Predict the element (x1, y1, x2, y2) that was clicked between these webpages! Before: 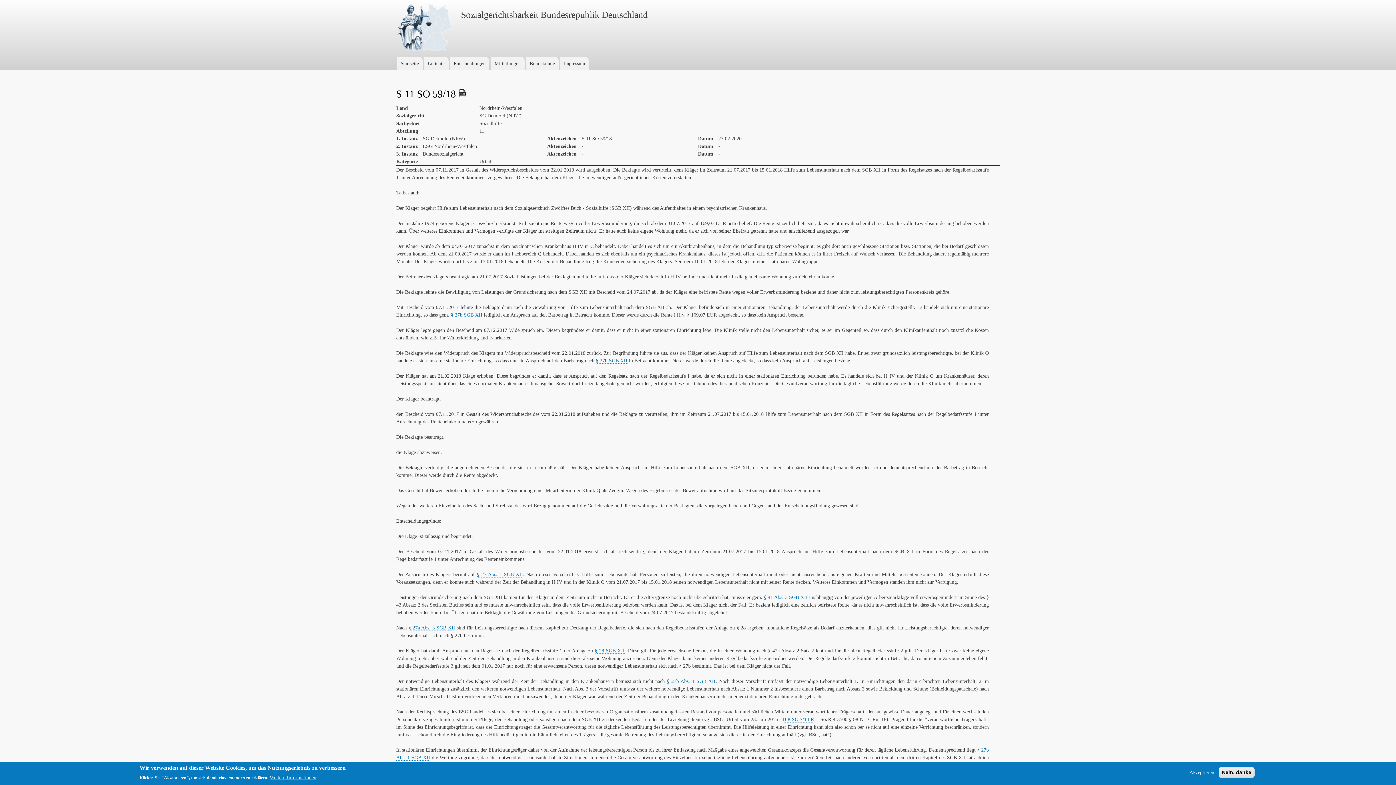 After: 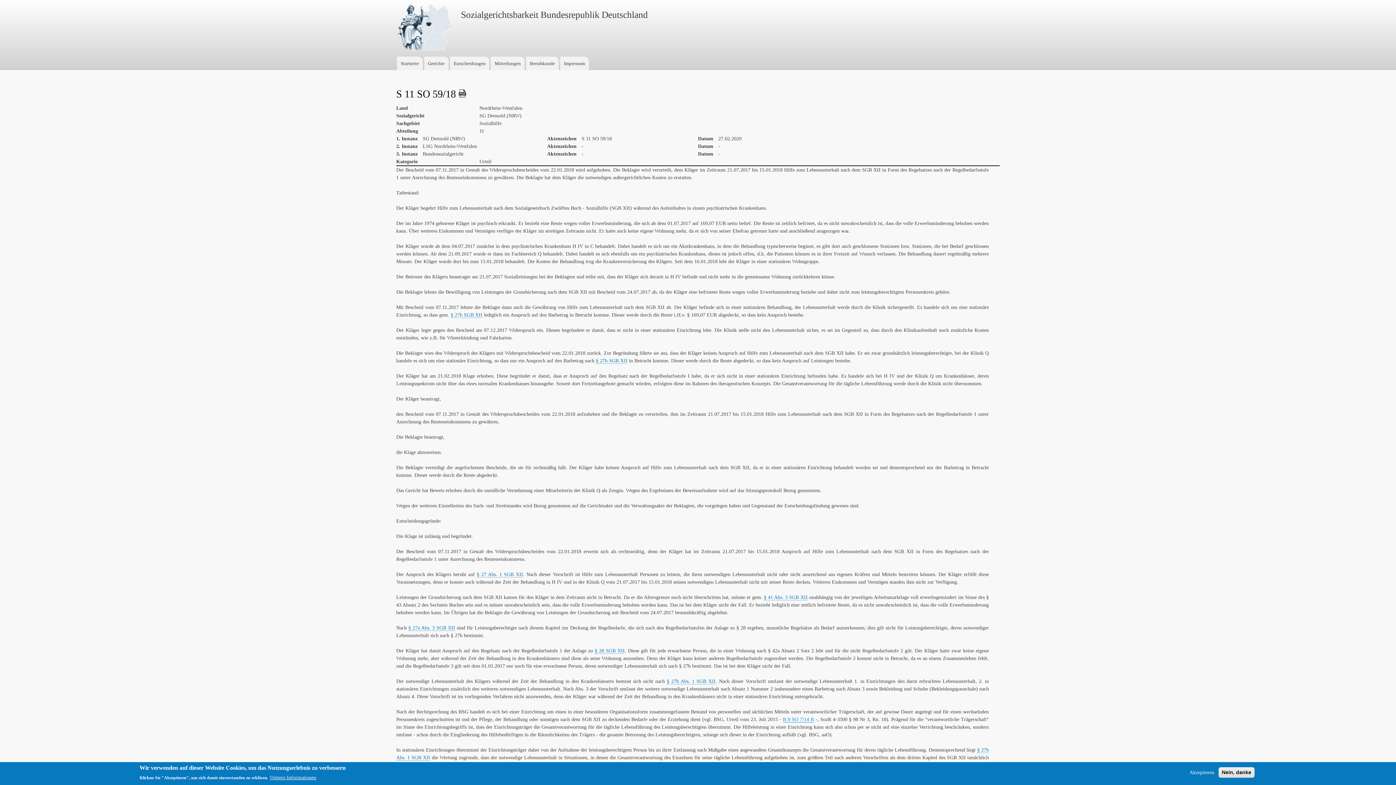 Action: label: B 8 SO 7/14 R bbox: (783, 716, 814, 722)